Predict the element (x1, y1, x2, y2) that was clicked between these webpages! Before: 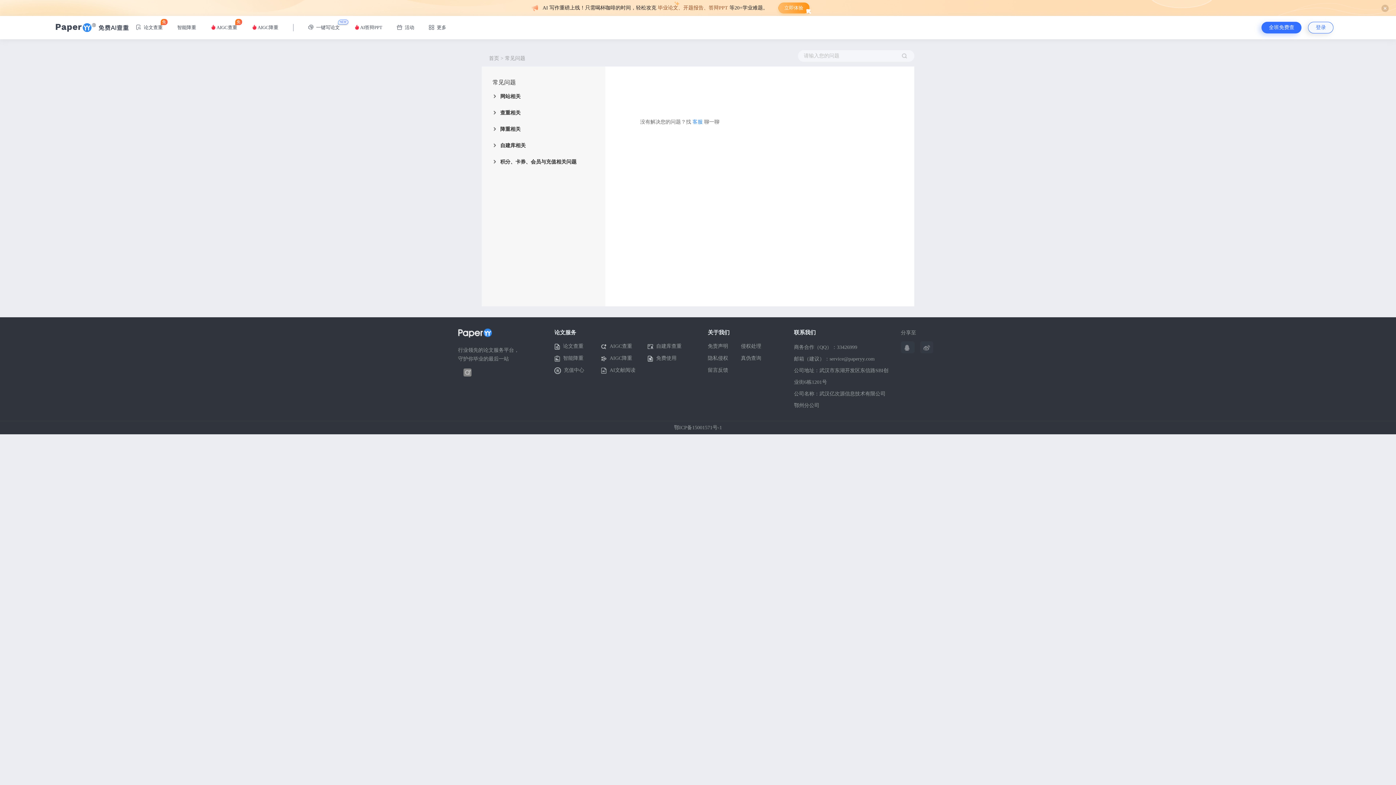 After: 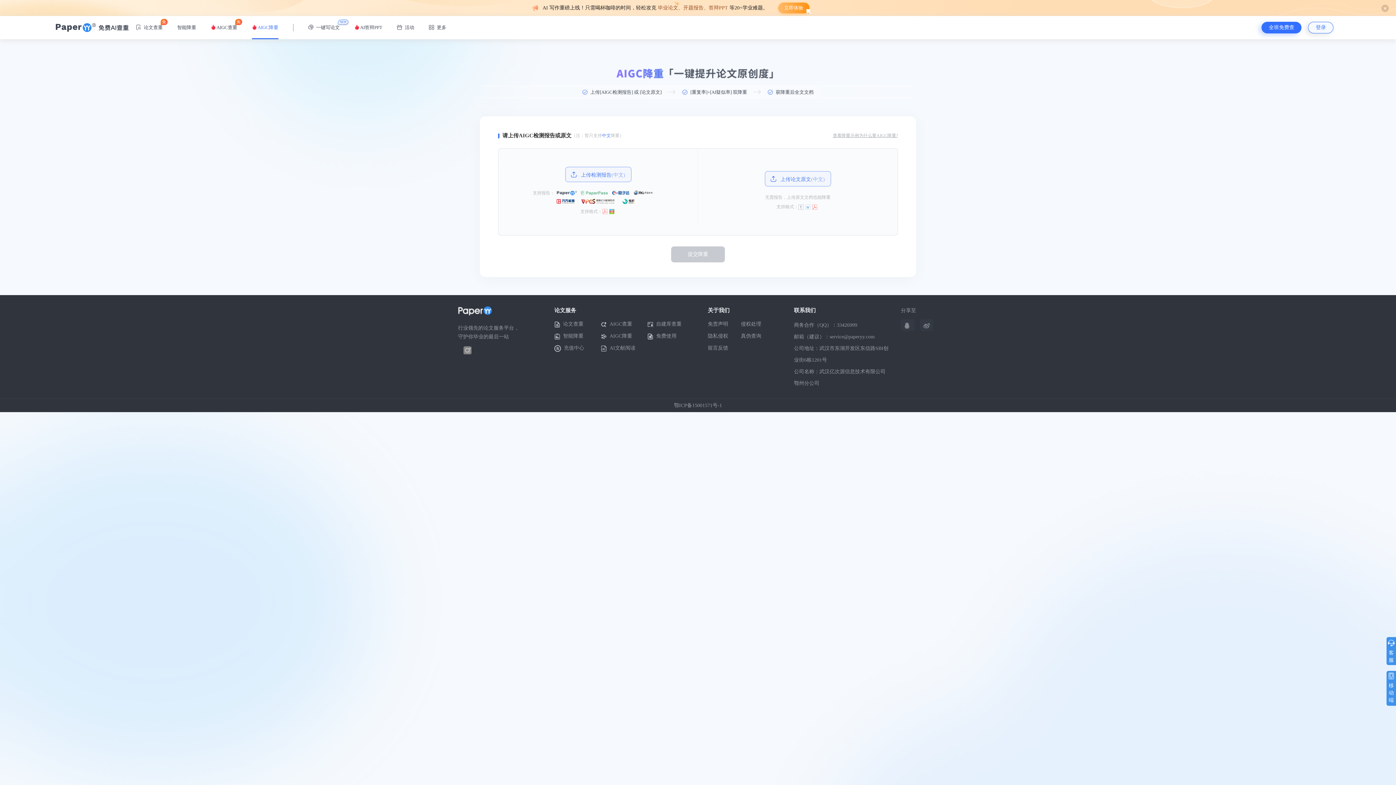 Action: bbox: (251, 17, 278, 38) label:  AIGC降重